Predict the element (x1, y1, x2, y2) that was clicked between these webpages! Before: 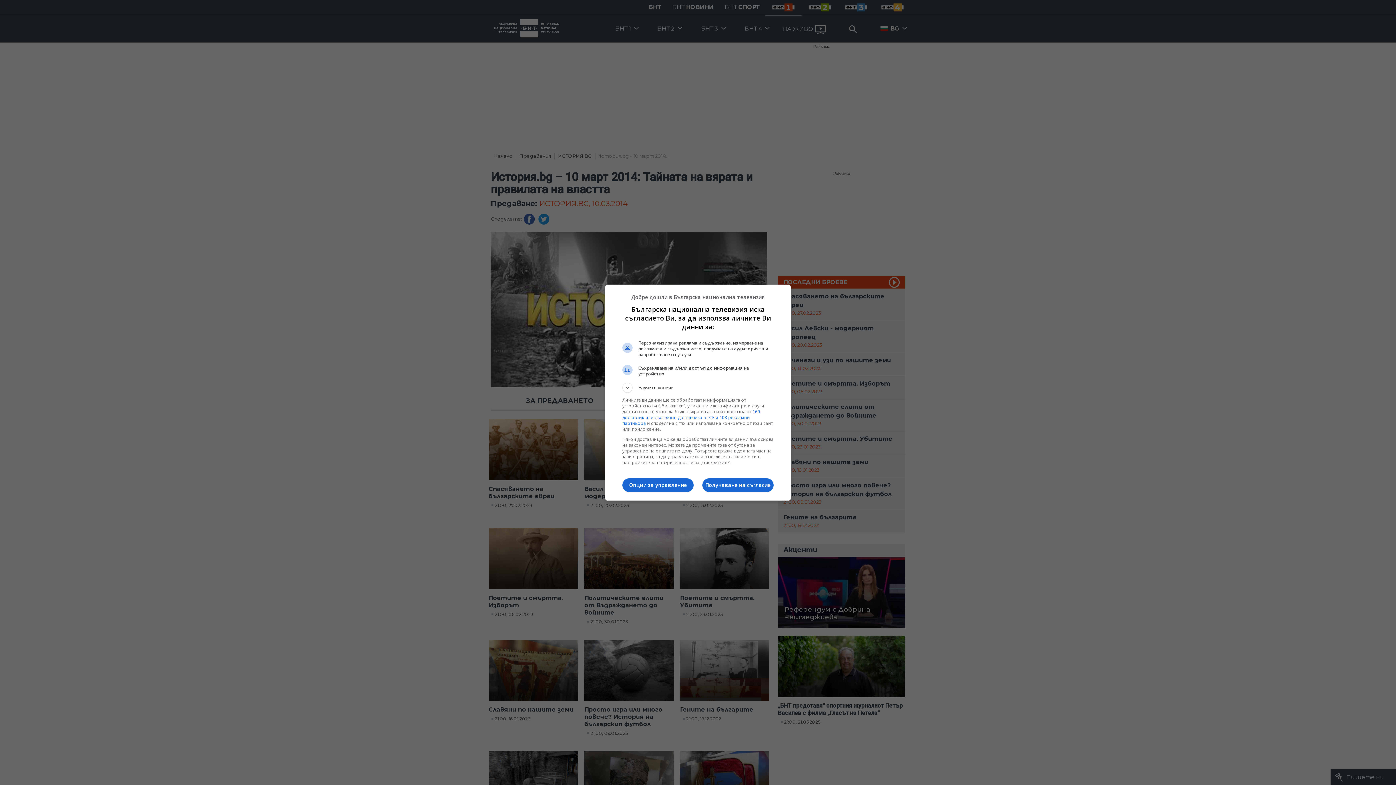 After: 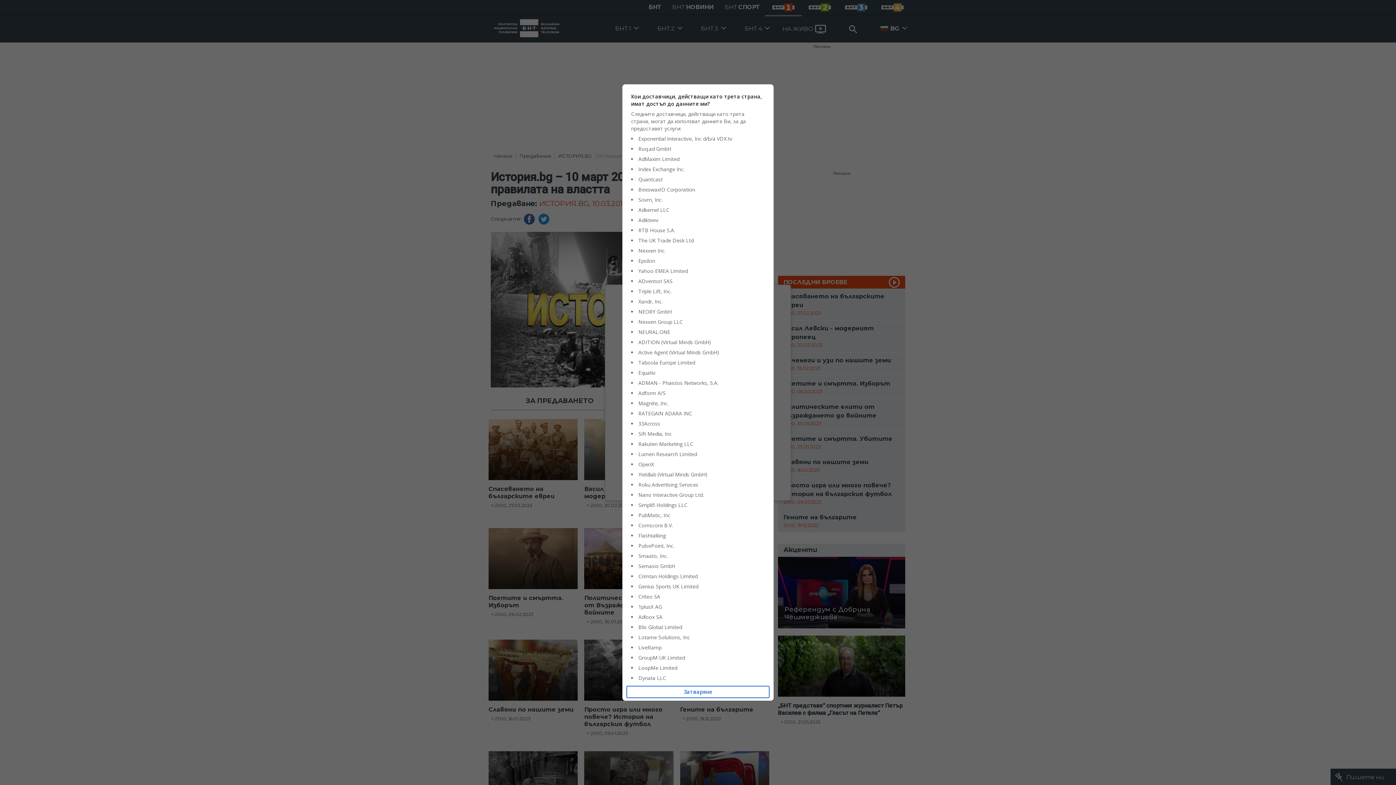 Action: bbox: (622, 408, 760, 426) label: 169 доставчик или съответно доставчика в TCF и 108 рекламни партньора